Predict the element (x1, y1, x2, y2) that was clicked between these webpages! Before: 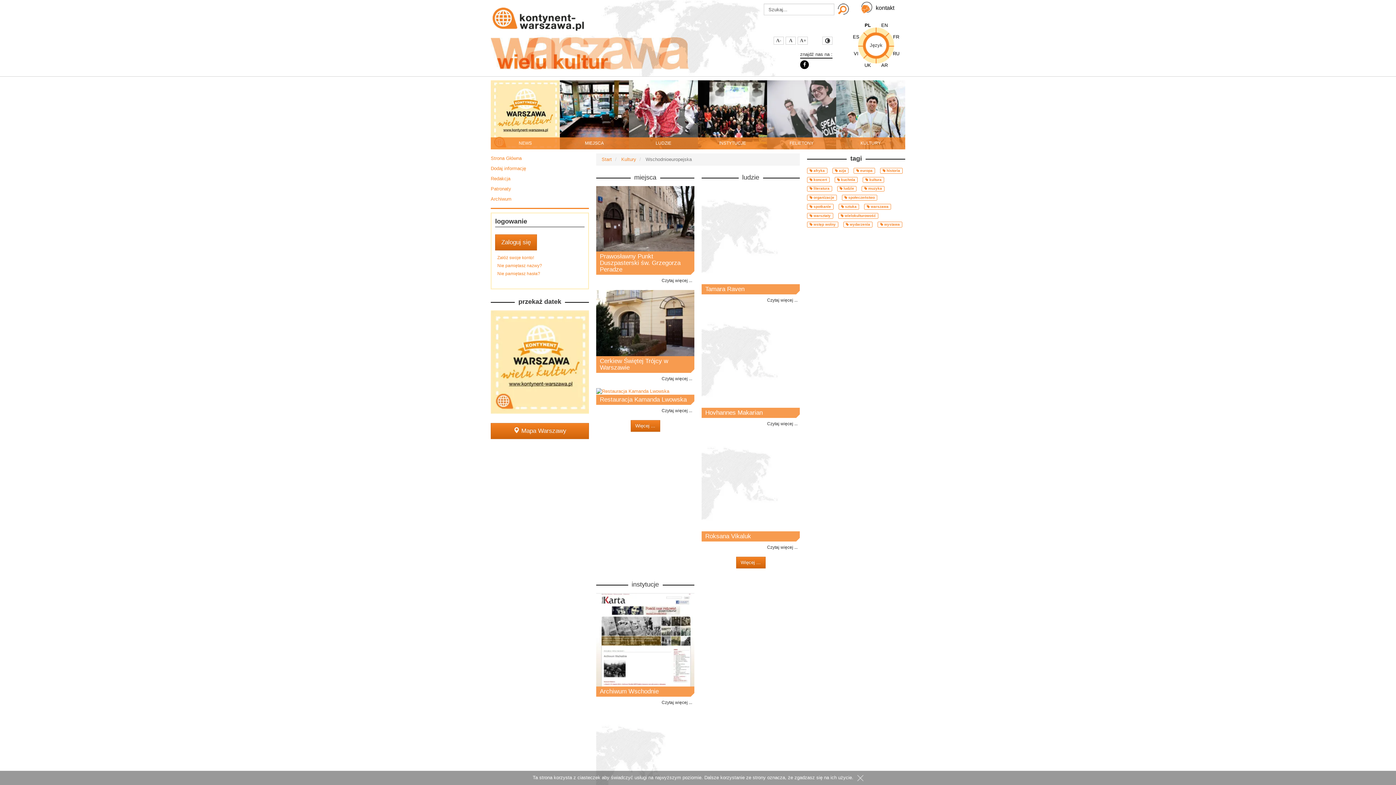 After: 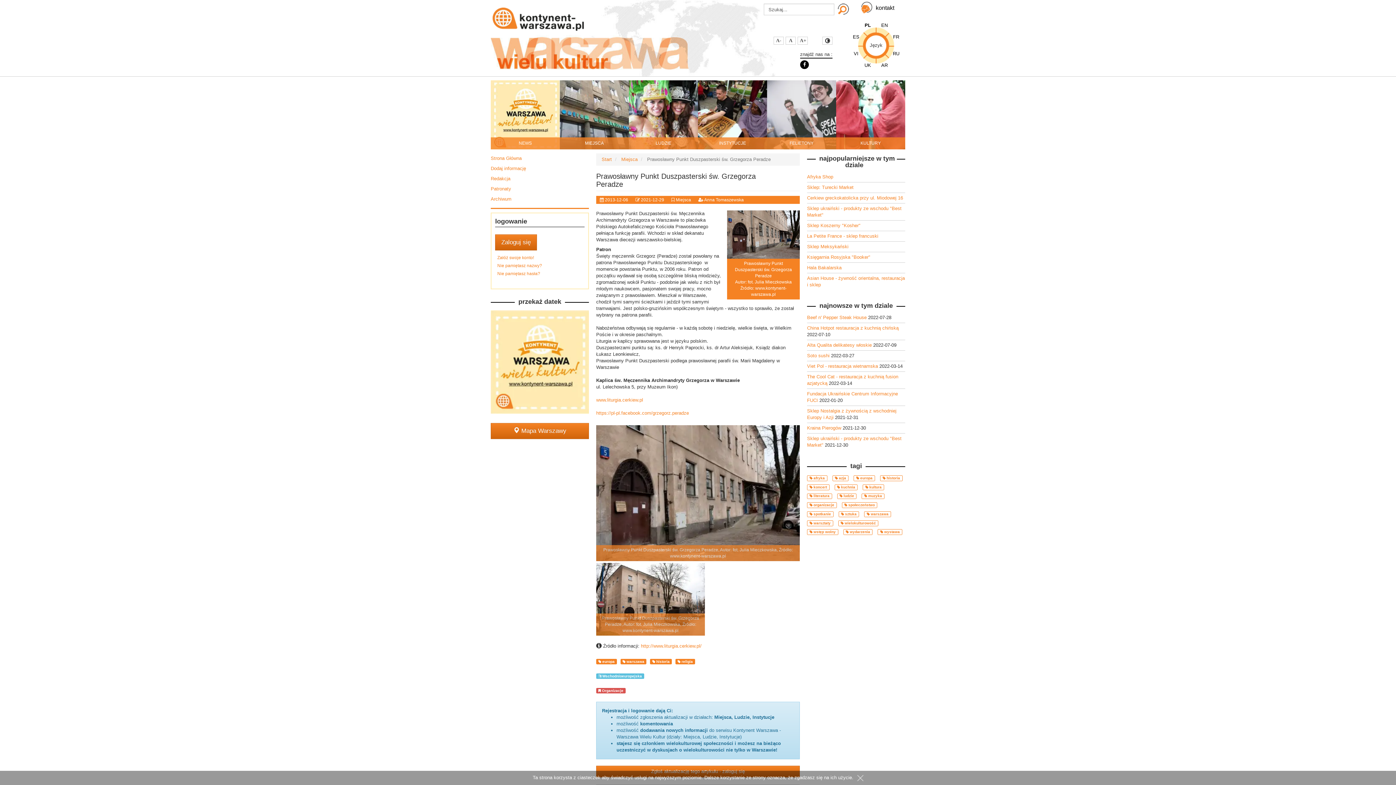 Action: bbox: (596, 186, 694, 274) label: Prawosławny Punkt Duszpasterski św. Grzegorza Peradze